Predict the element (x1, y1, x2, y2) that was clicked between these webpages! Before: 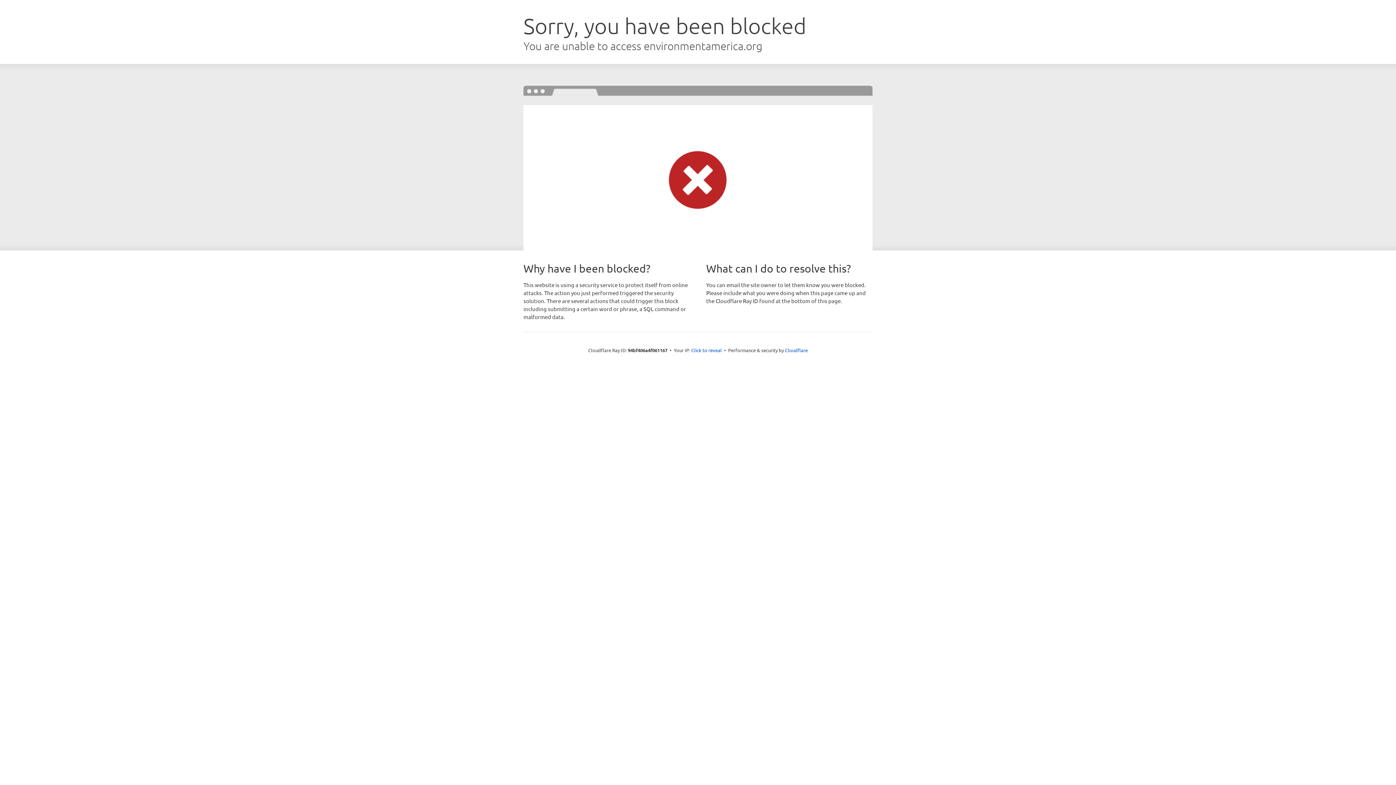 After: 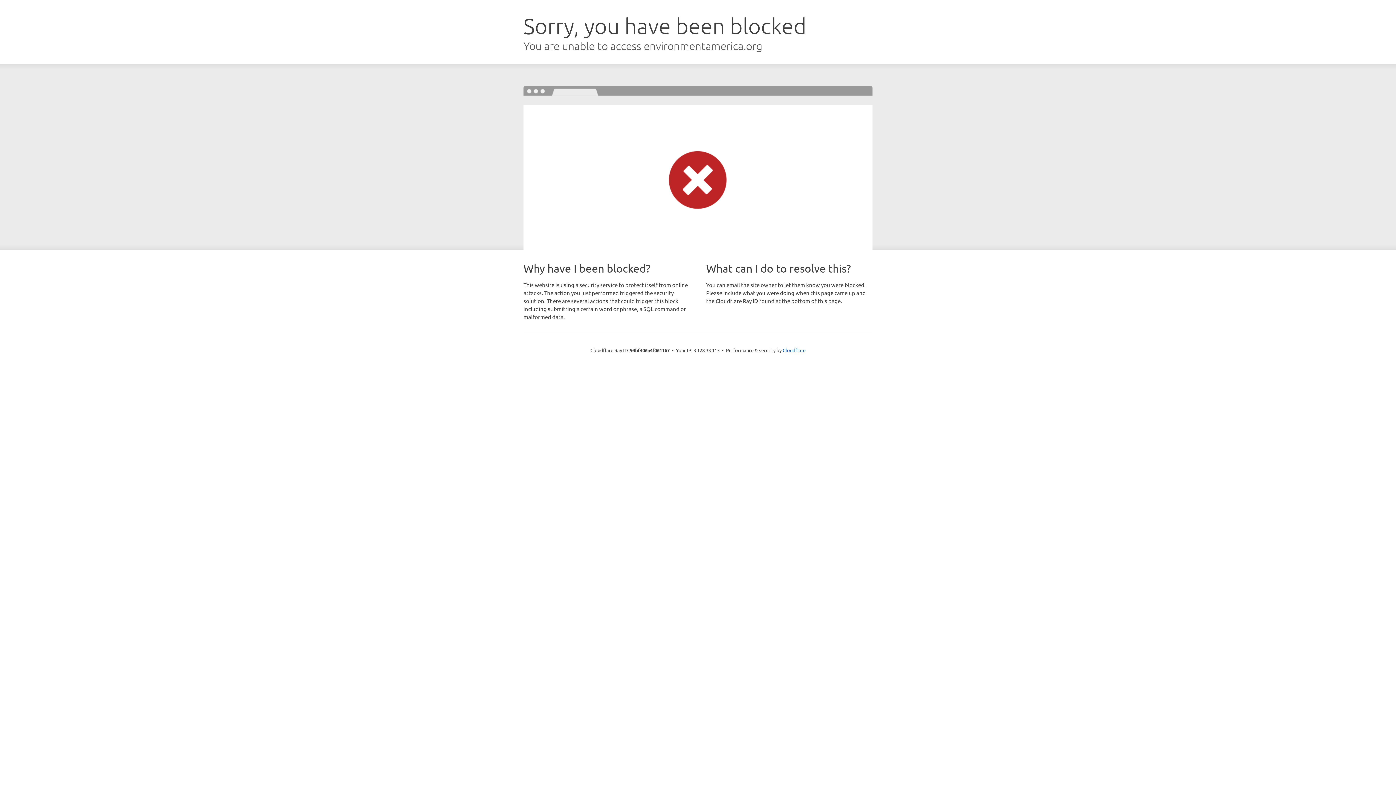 Action: label: Click to reveal bbox: (691, 346, 722, 353)